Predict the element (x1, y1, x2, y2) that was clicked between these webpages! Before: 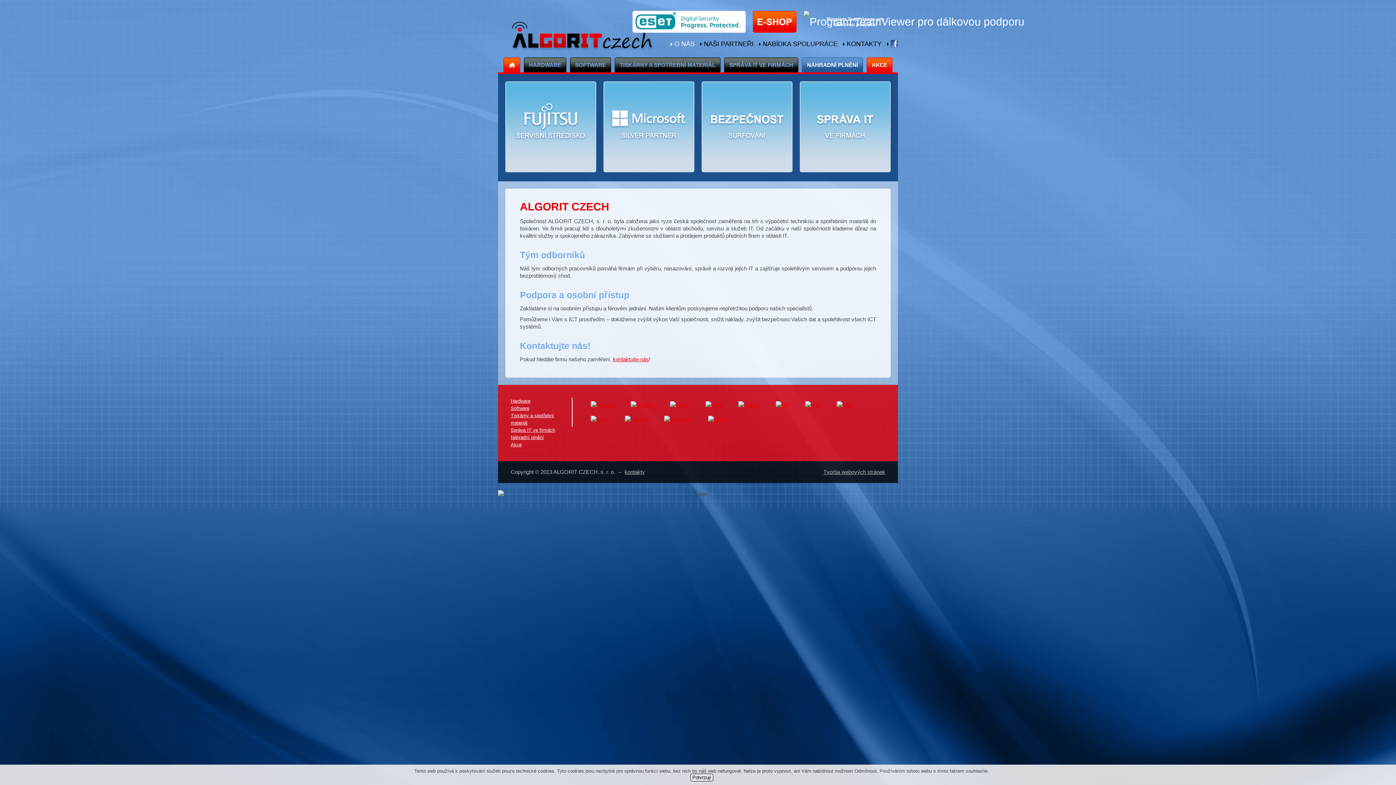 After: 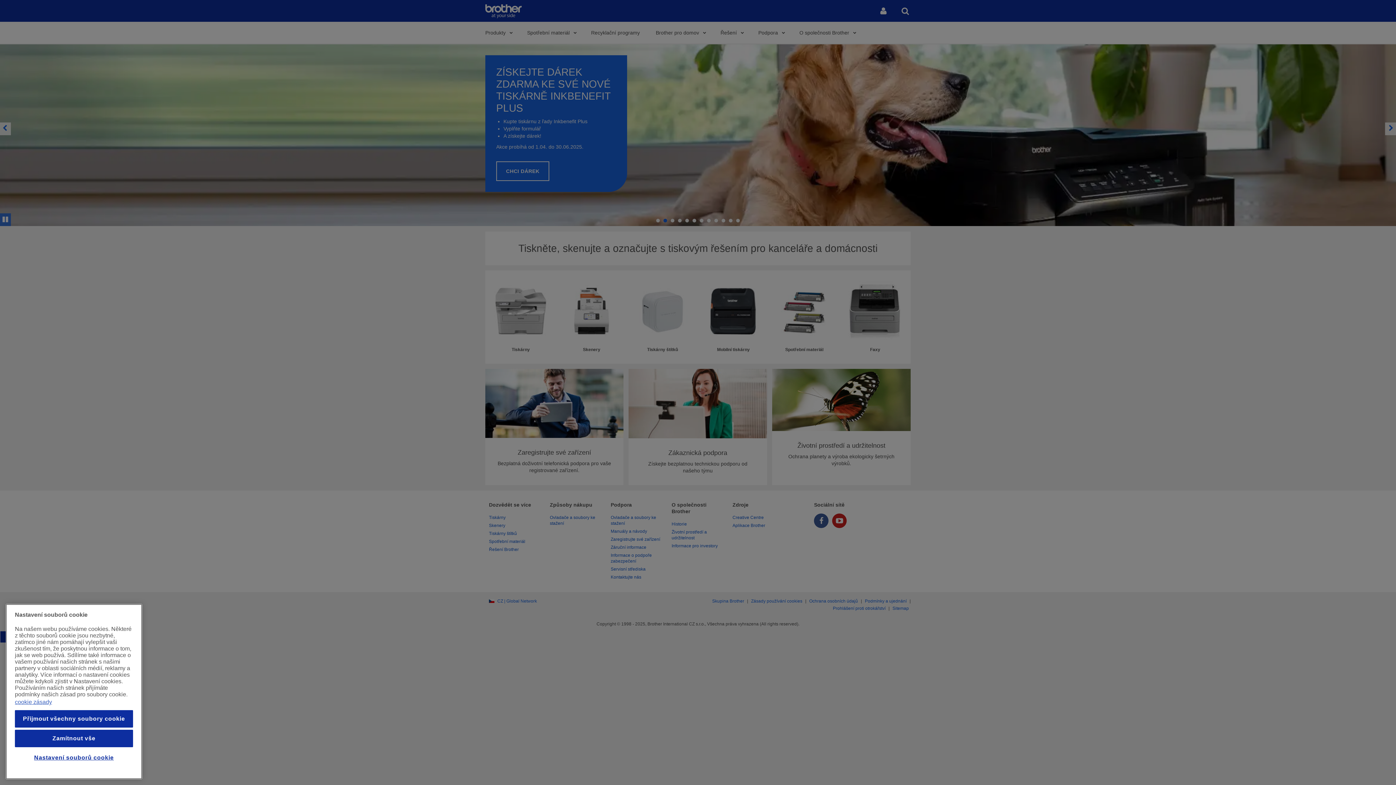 Action: bbox: (630, 401, 668, 408)